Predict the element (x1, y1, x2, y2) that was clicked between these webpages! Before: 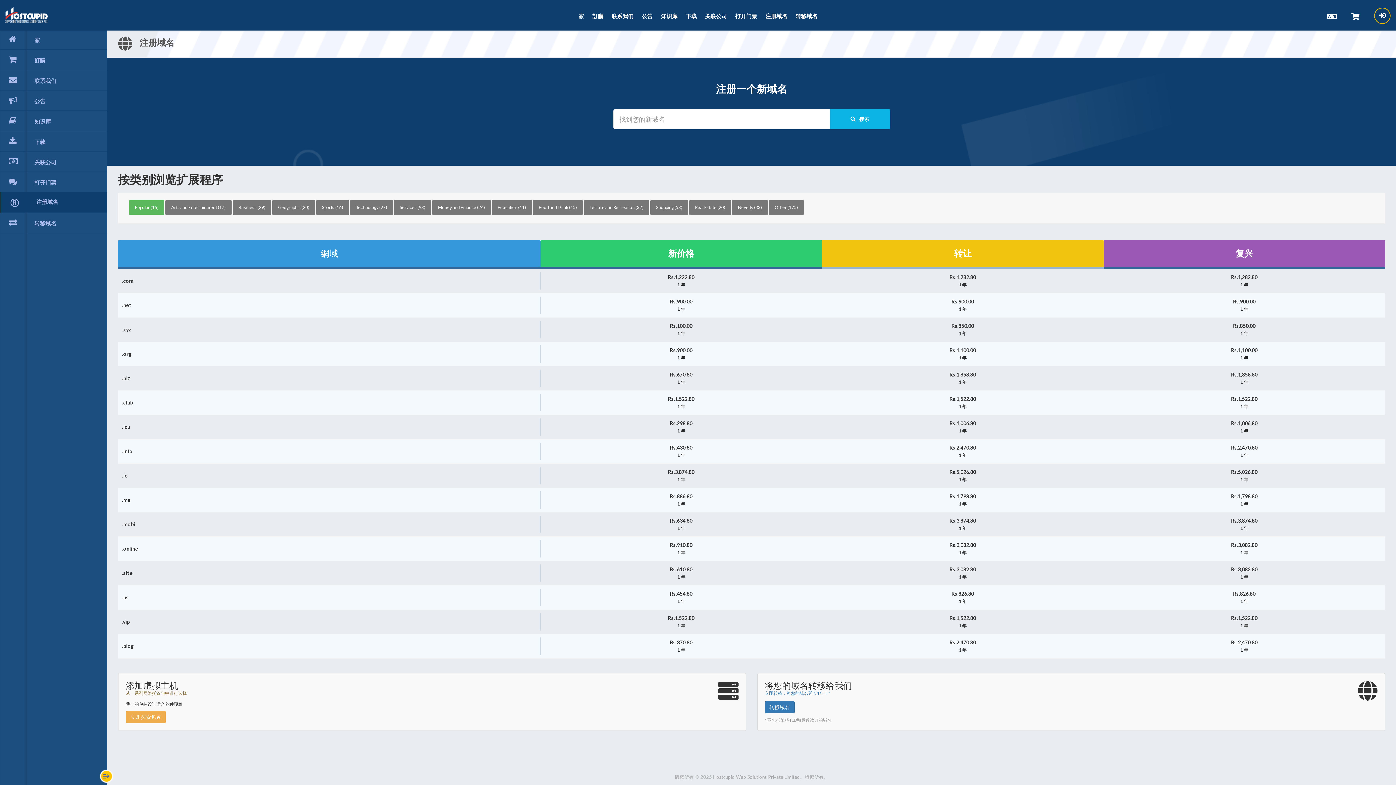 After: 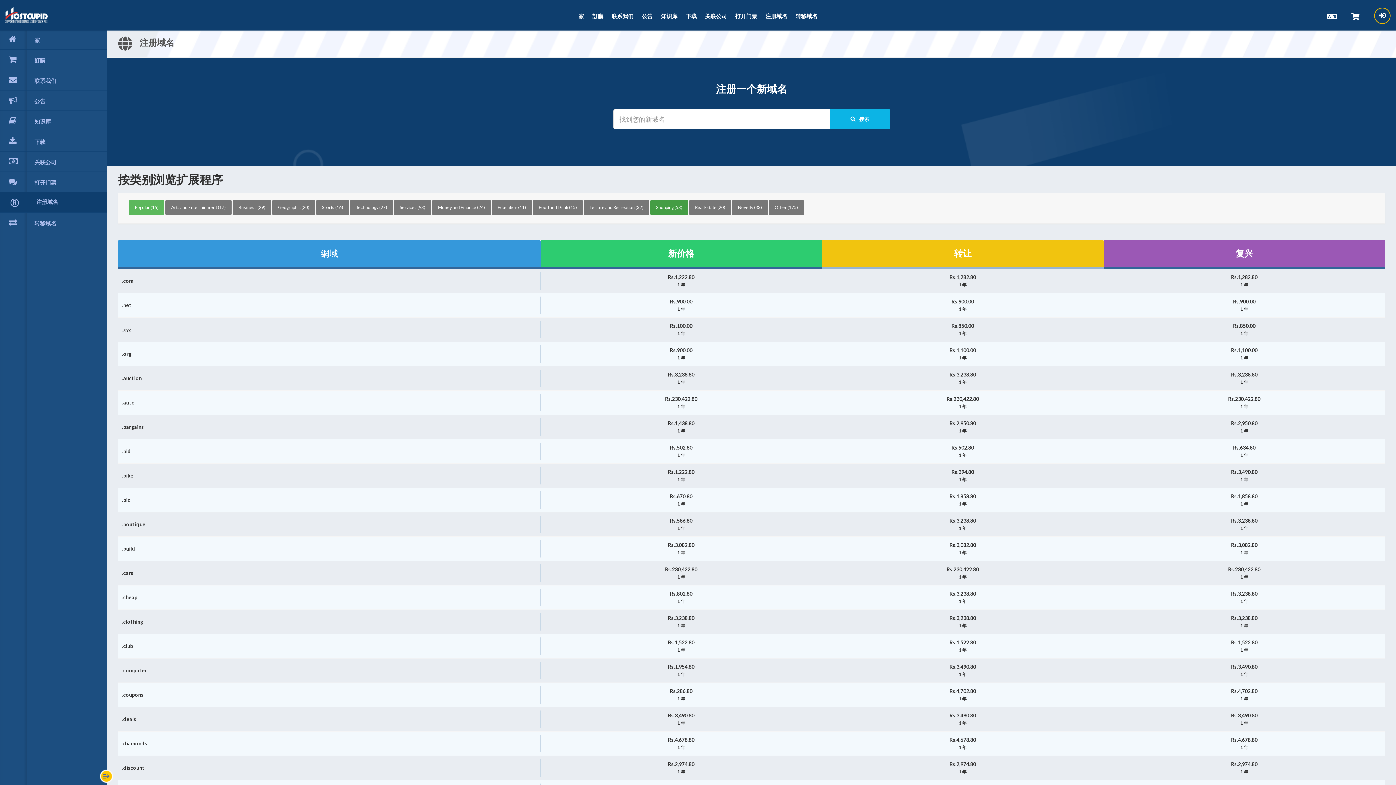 Action: bbox: (650, 200, 688, 214) label: Shopping (58)